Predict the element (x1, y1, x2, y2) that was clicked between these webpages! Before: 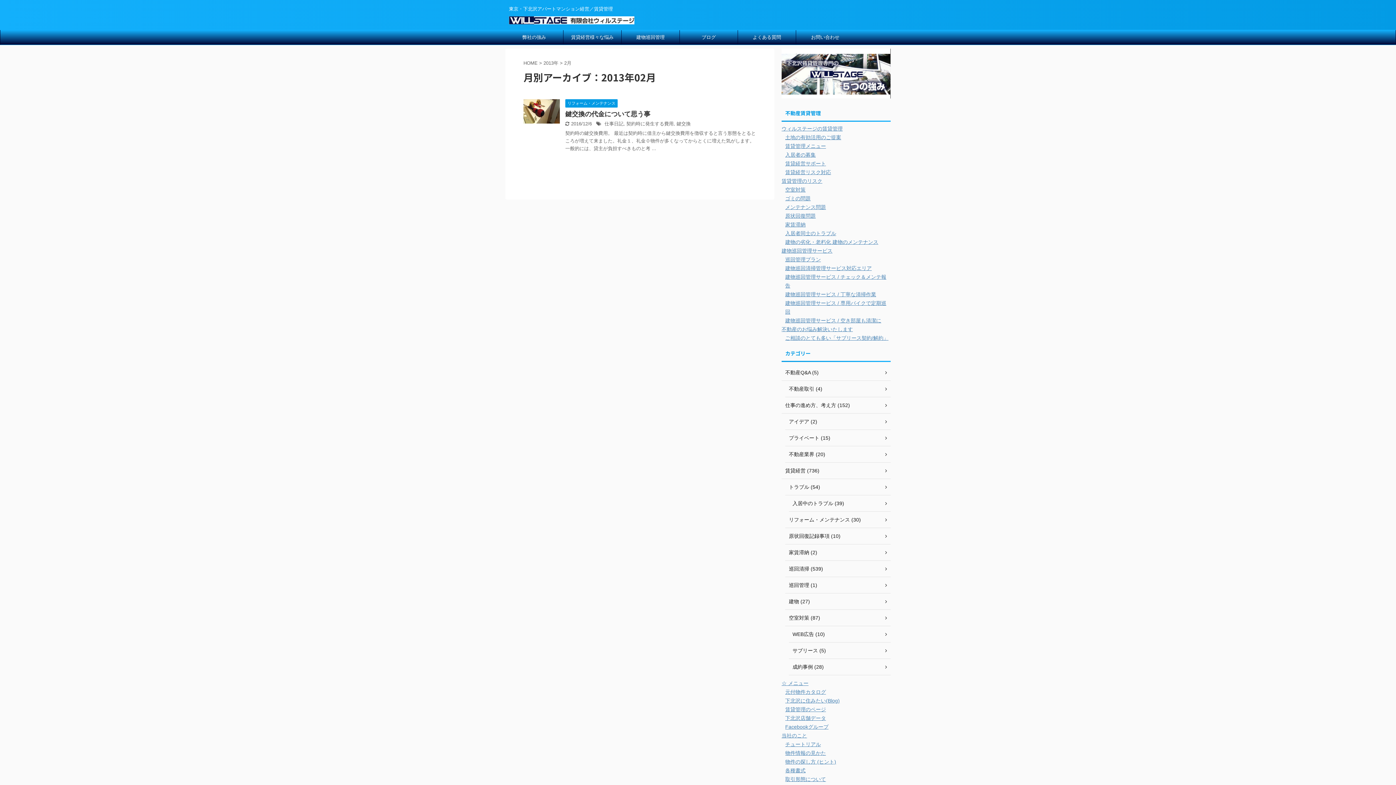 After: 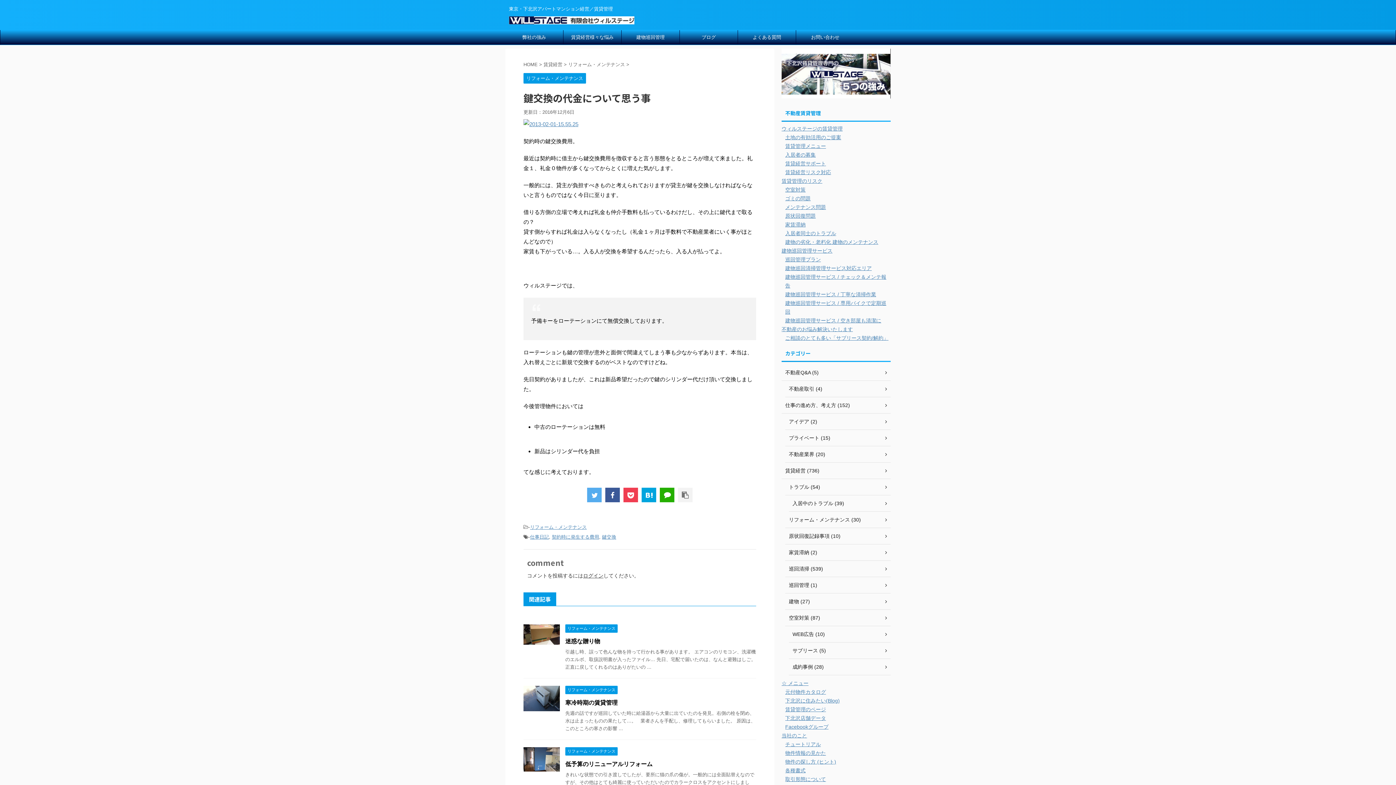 Action: bbox: (565, 110, 650, 117) label: 鍵交換の代金について思う事